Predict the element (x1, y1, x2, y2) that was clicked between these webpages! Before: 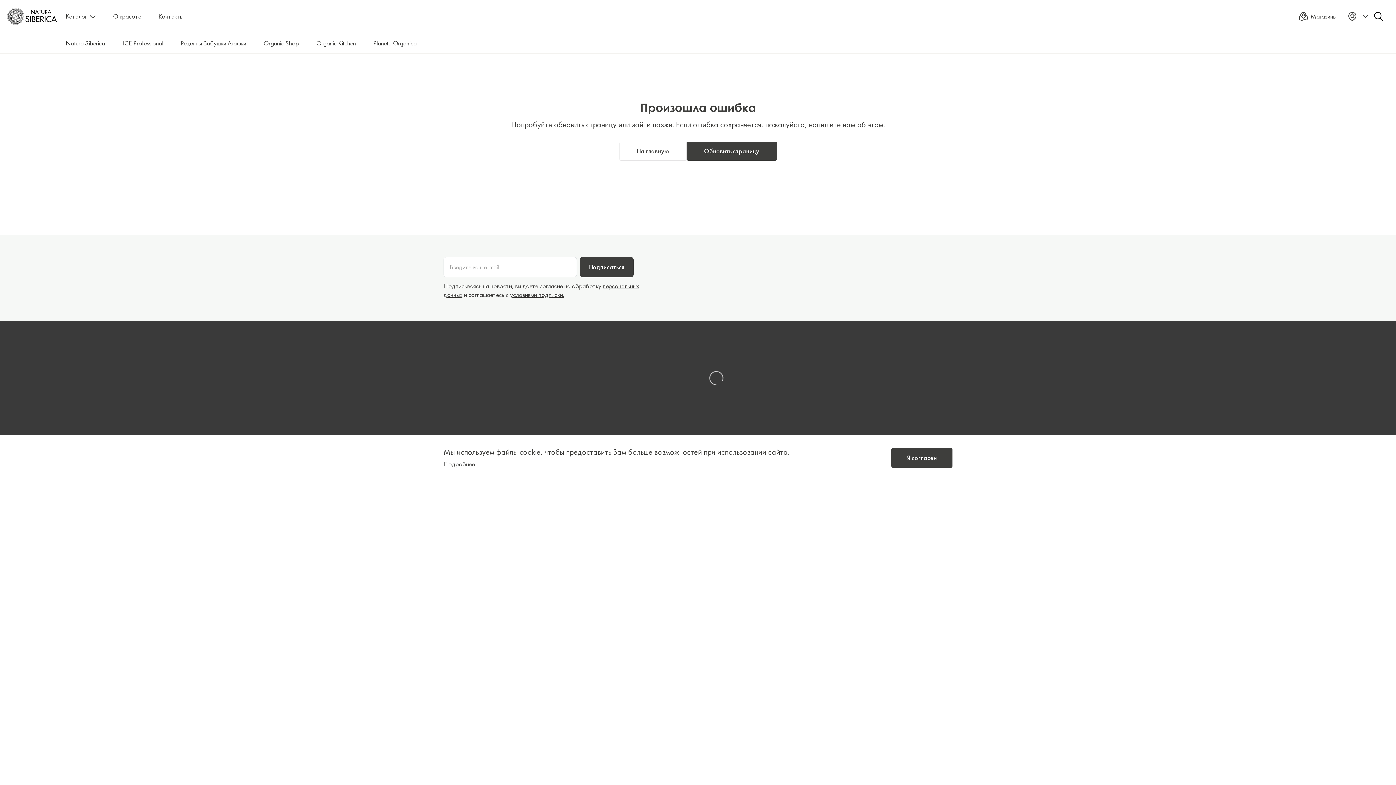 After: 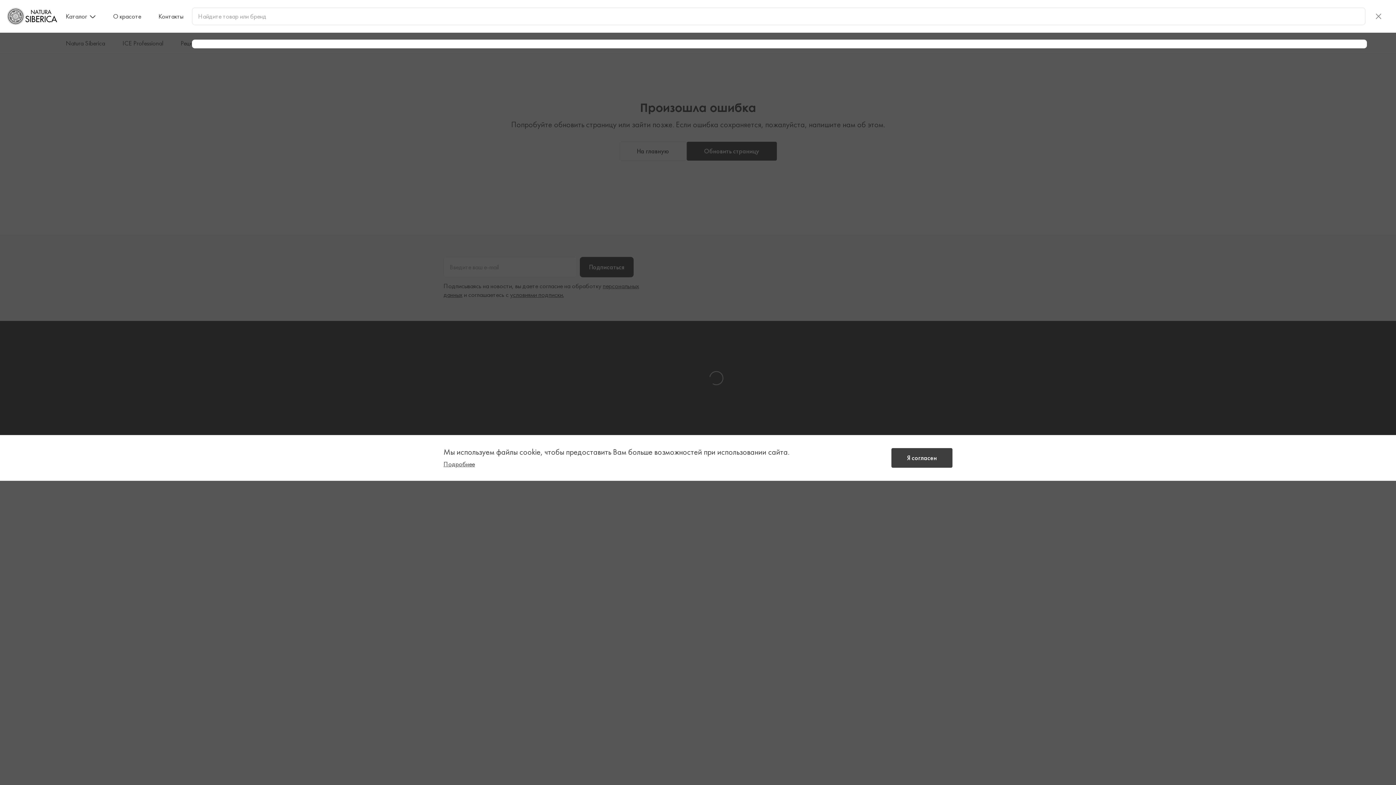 Action: bbox: (1377, 5, 1389, 26)